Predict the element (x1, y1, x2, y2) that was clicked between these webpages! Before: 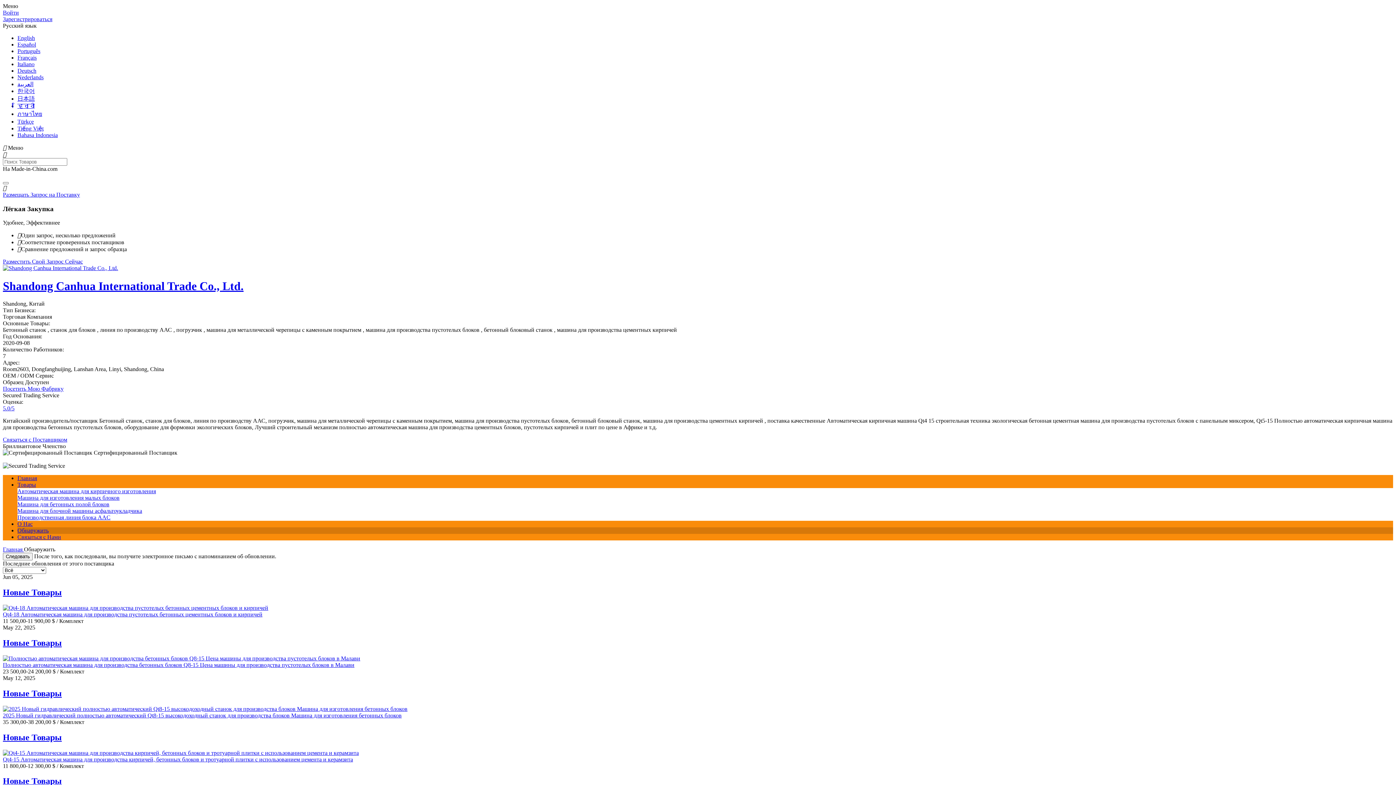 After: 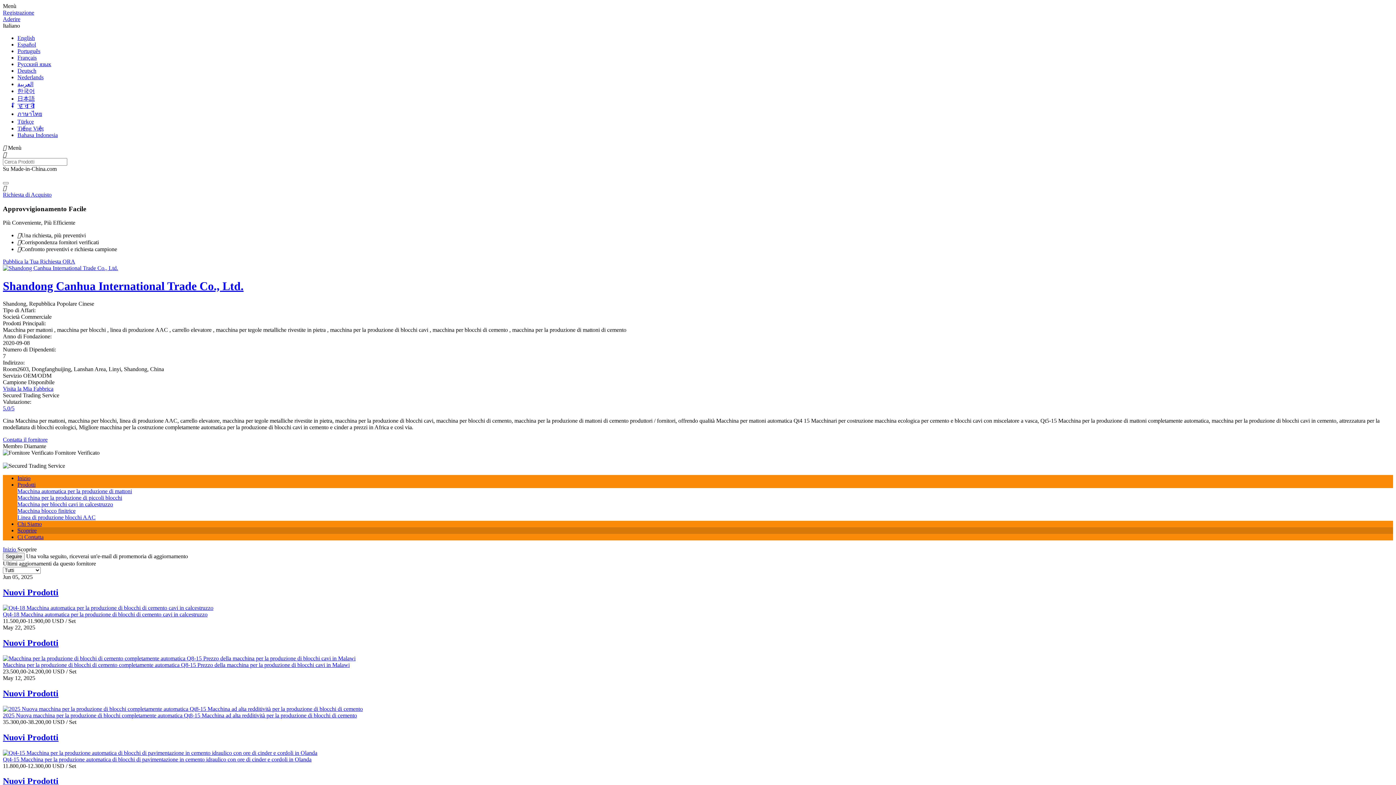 Action: bbox: (17, 61, 34, 67) label: Italiano